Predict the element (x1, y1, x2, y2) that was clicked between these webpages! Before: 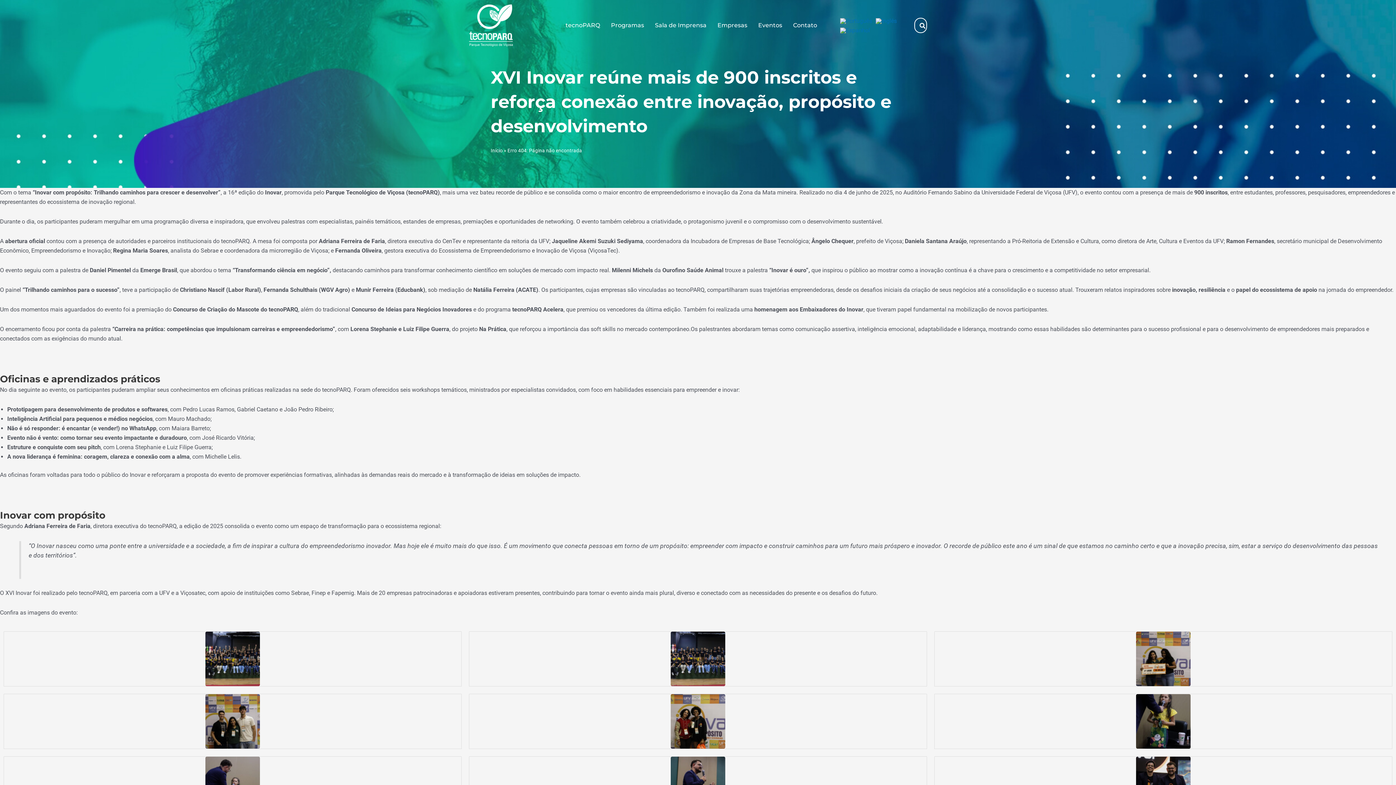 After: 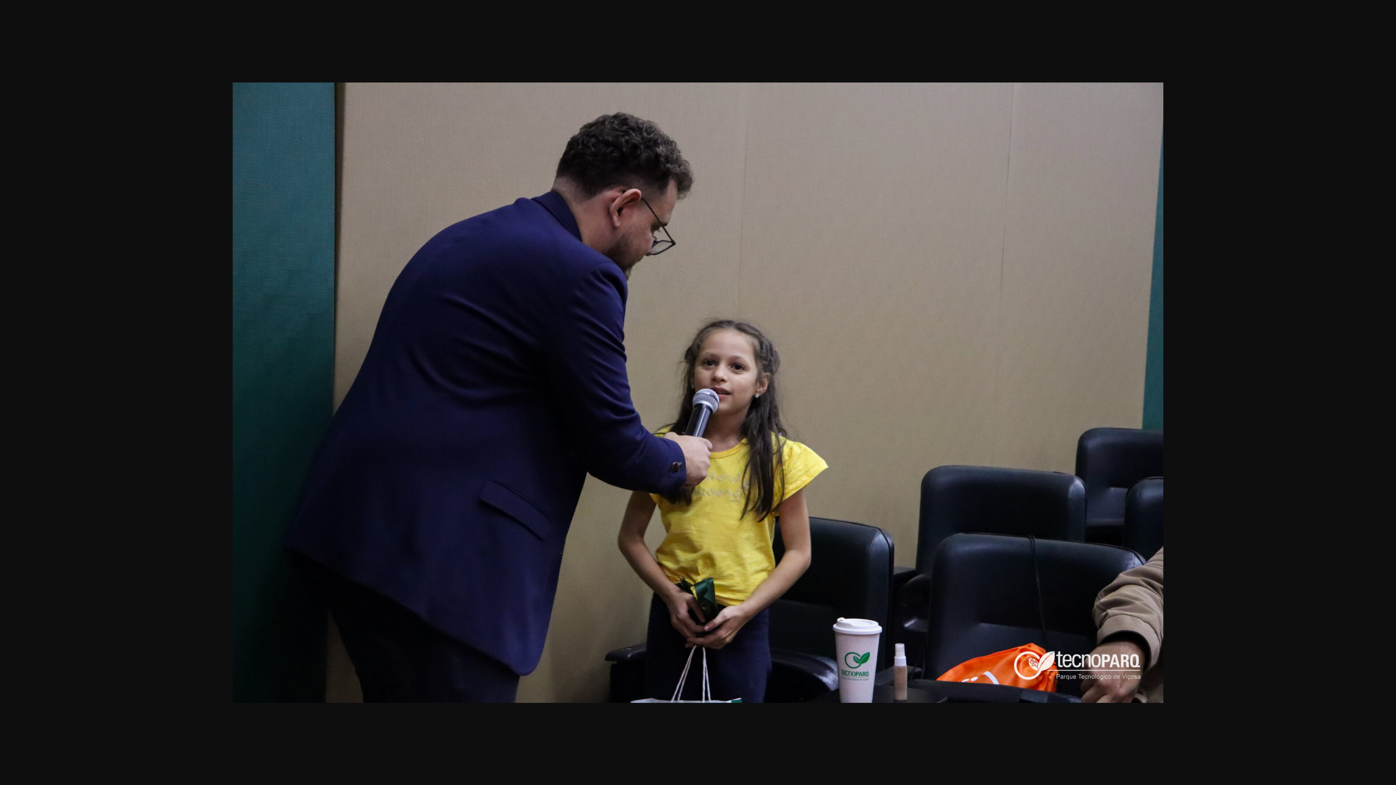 Action: bbox: (205, 780, 259, 787)